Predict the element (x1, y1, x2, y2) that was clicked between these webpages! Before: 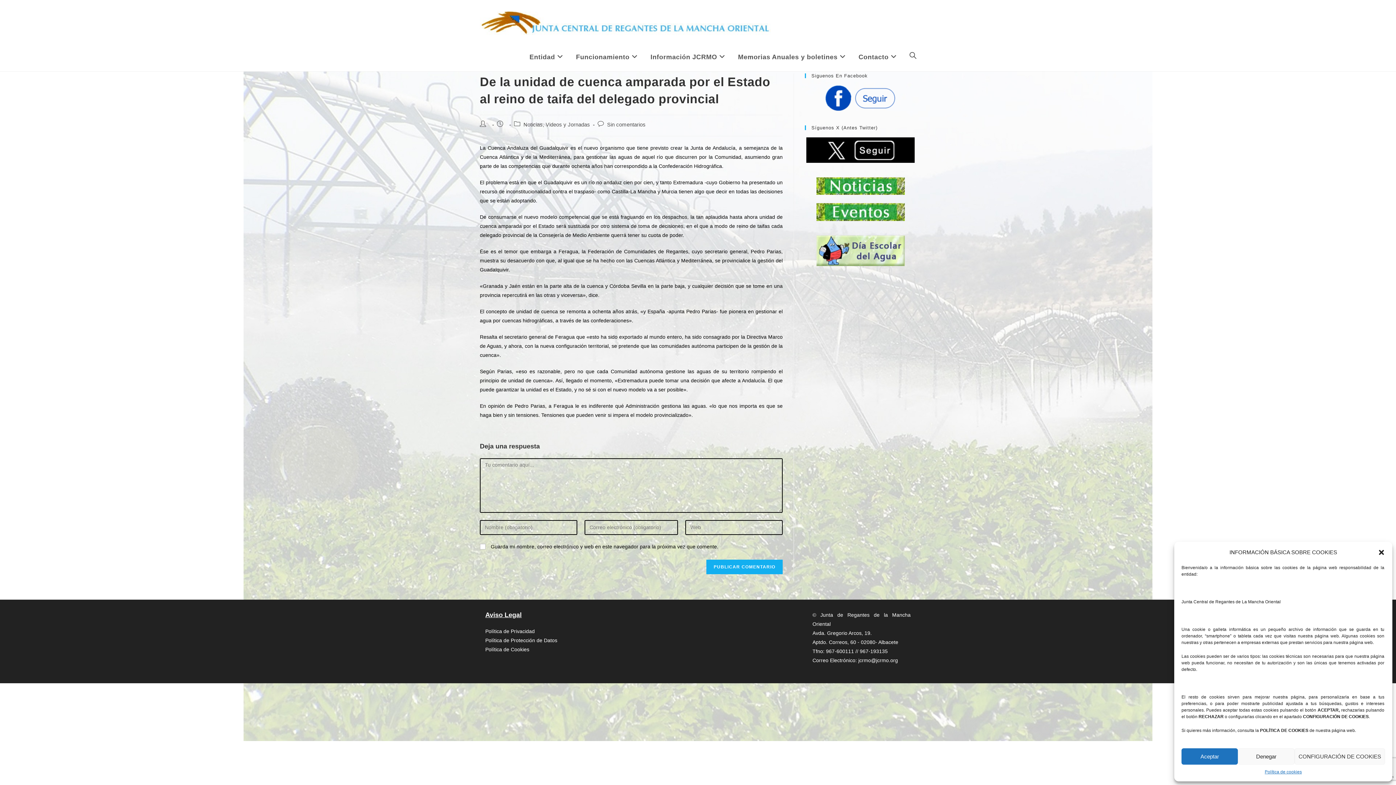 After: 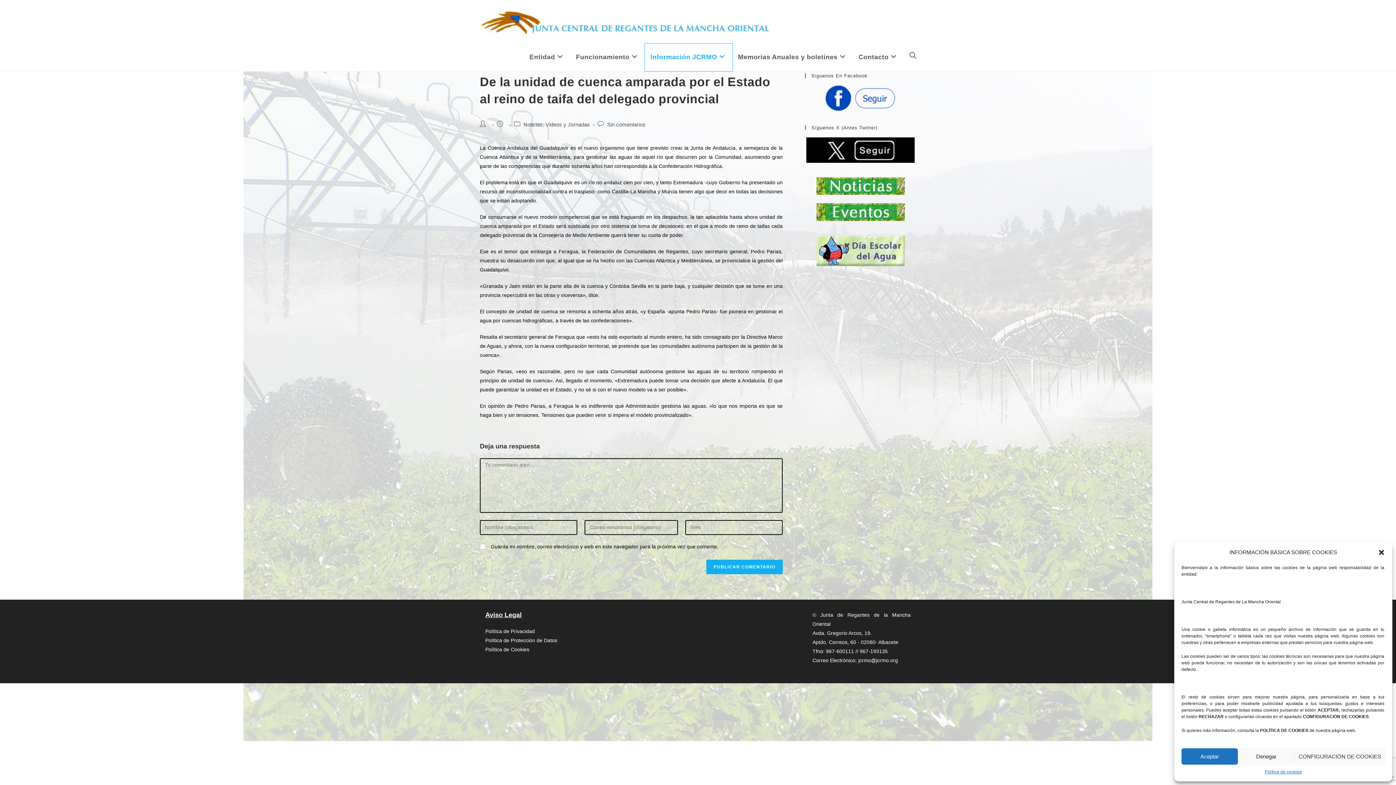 Action: label: Información JCRMO bbox: (645, 43, 732, 71)